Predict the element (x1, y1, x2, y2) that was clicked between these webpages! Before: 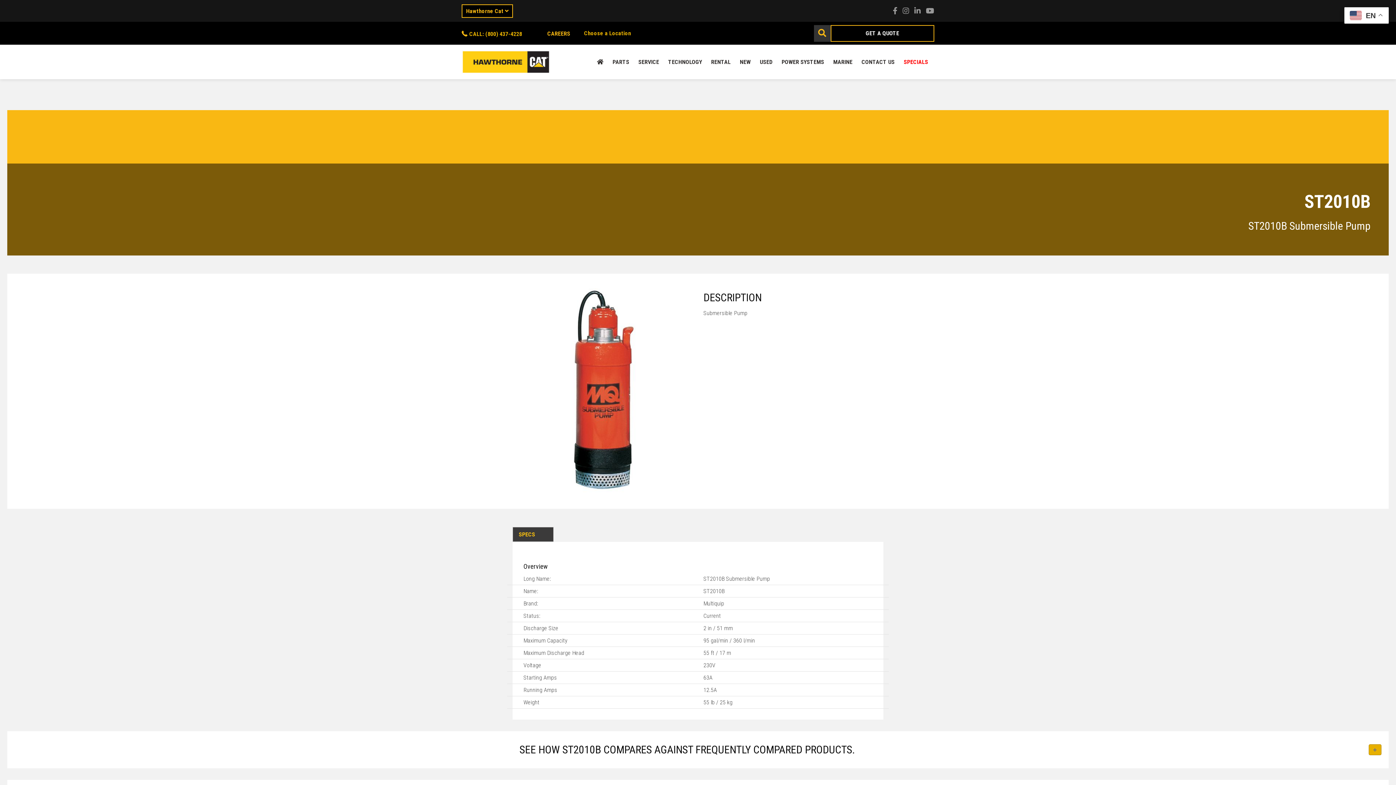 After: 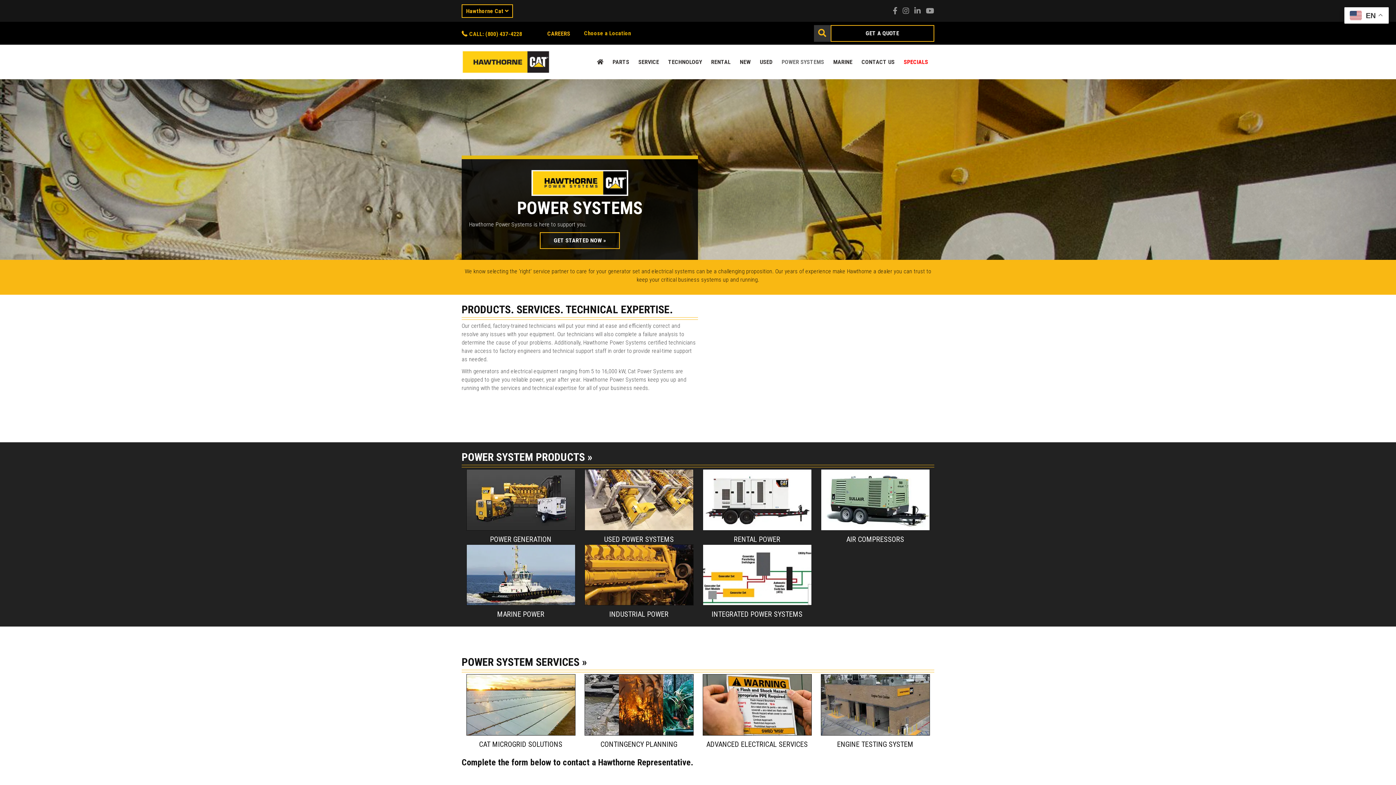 Action: bbox: (777, 53, 828, 70) label: POWER SYSTEMS